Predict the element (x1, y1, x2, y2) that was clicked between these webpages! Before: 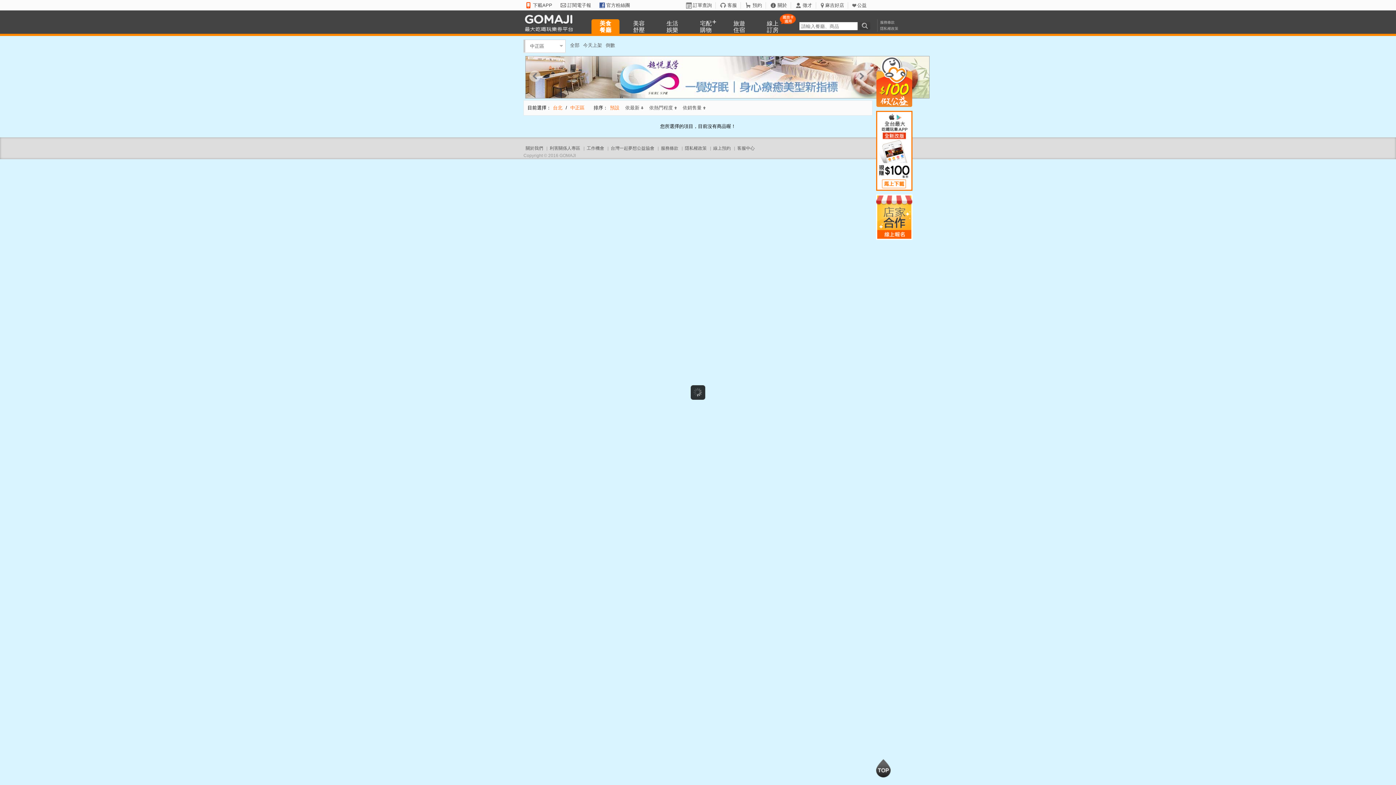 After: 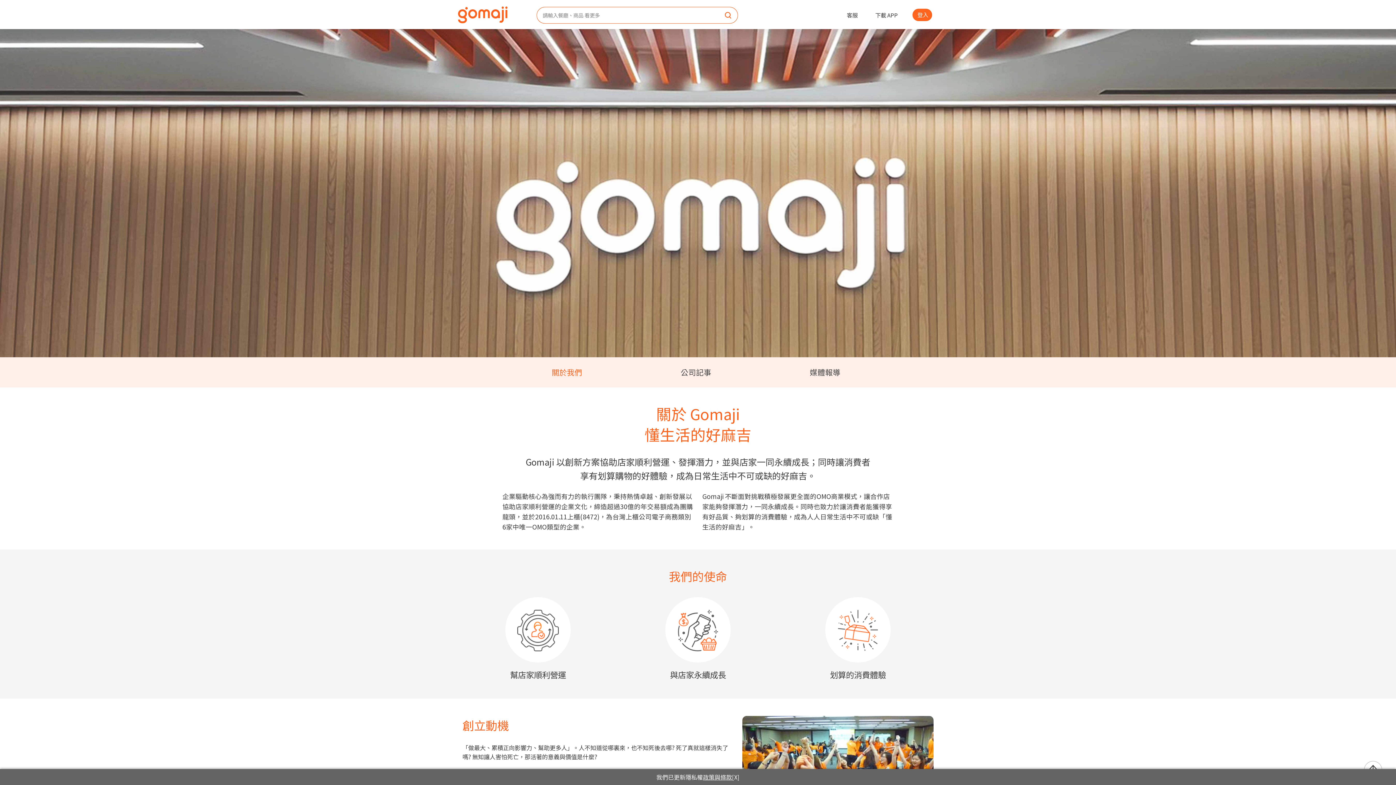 Action: bbox: (770, 2, 791, 8) label: 關於